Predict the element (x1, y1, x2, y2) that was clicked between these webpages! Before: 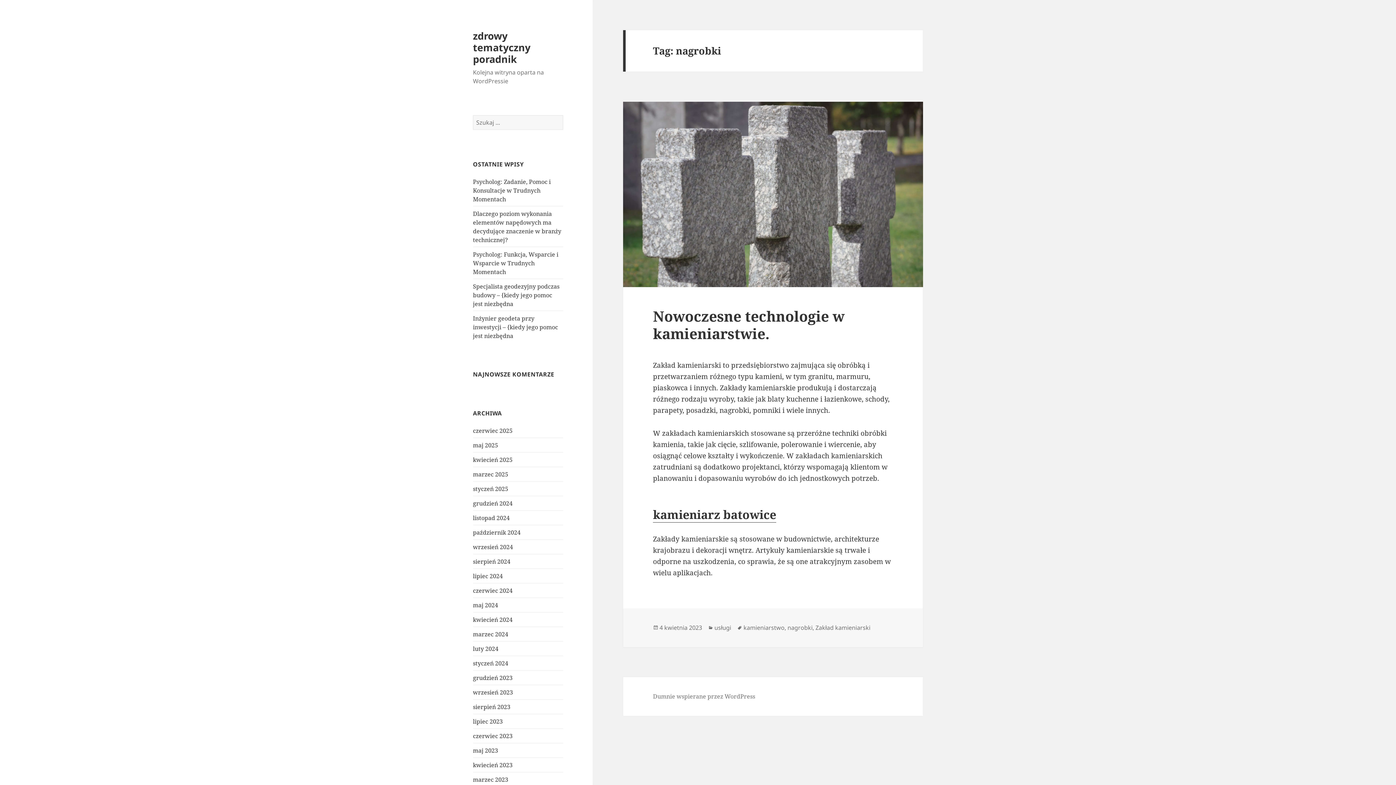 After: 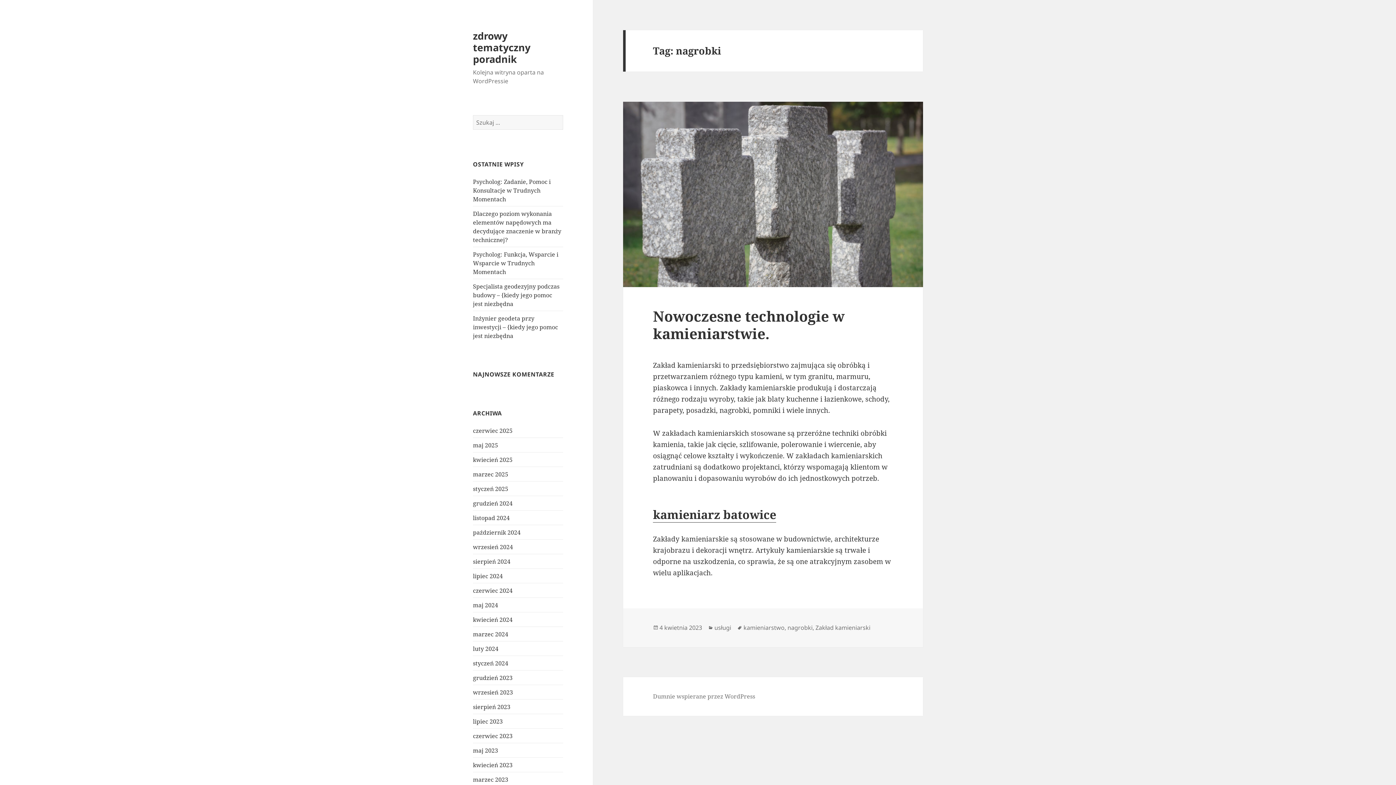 Action: label: nagrobki bbox: (787, 624, 812, 632)